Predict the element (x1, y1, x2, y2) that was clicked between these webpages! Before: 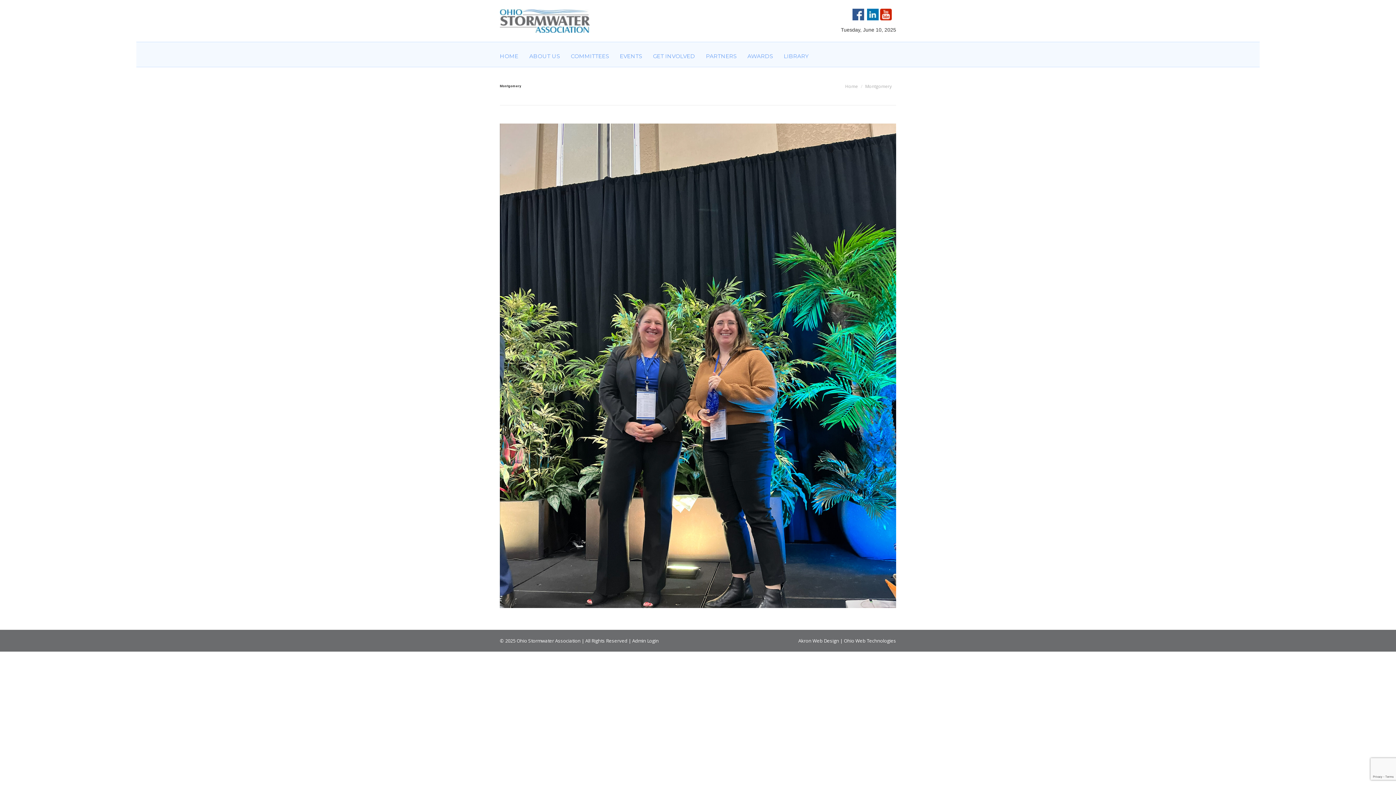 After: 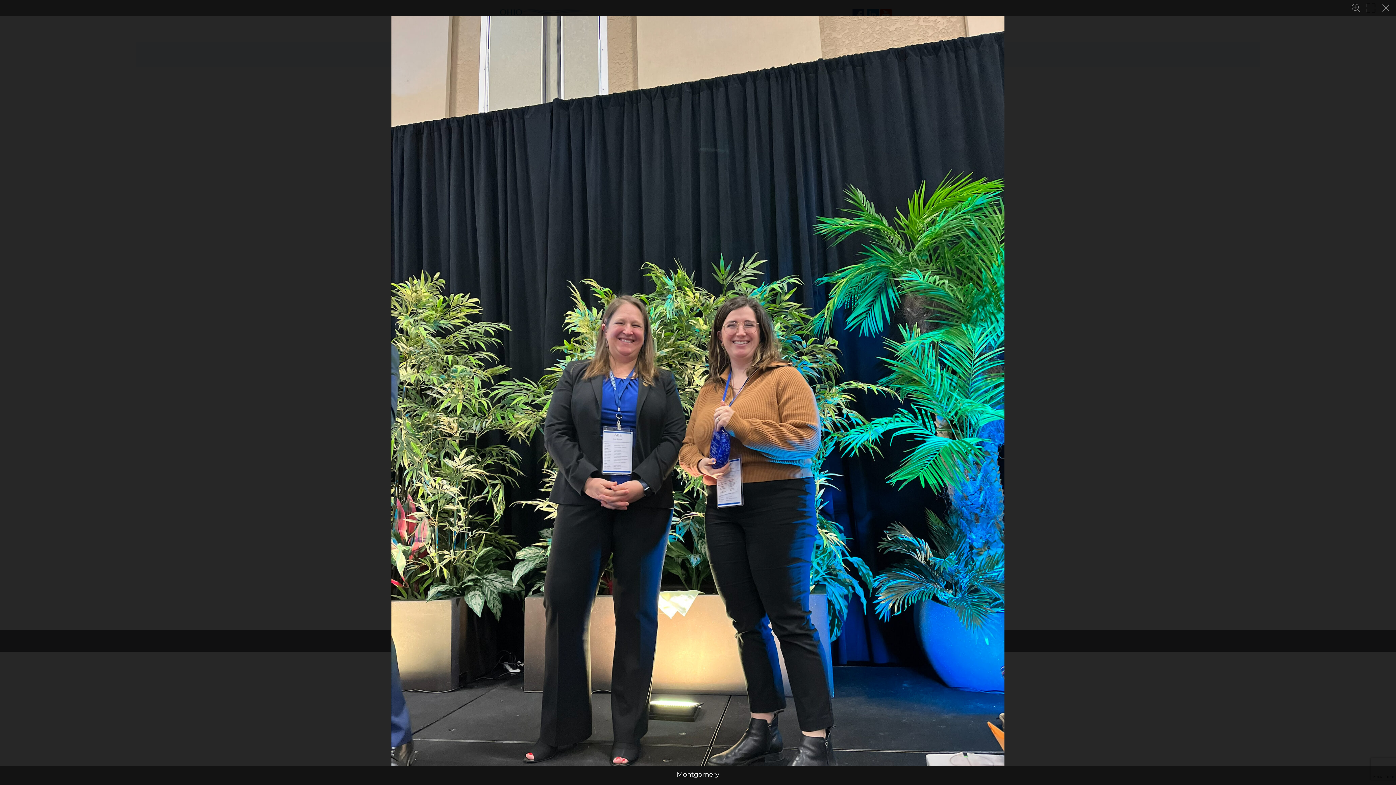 Action: bbox: (500, 123, 896, 608)